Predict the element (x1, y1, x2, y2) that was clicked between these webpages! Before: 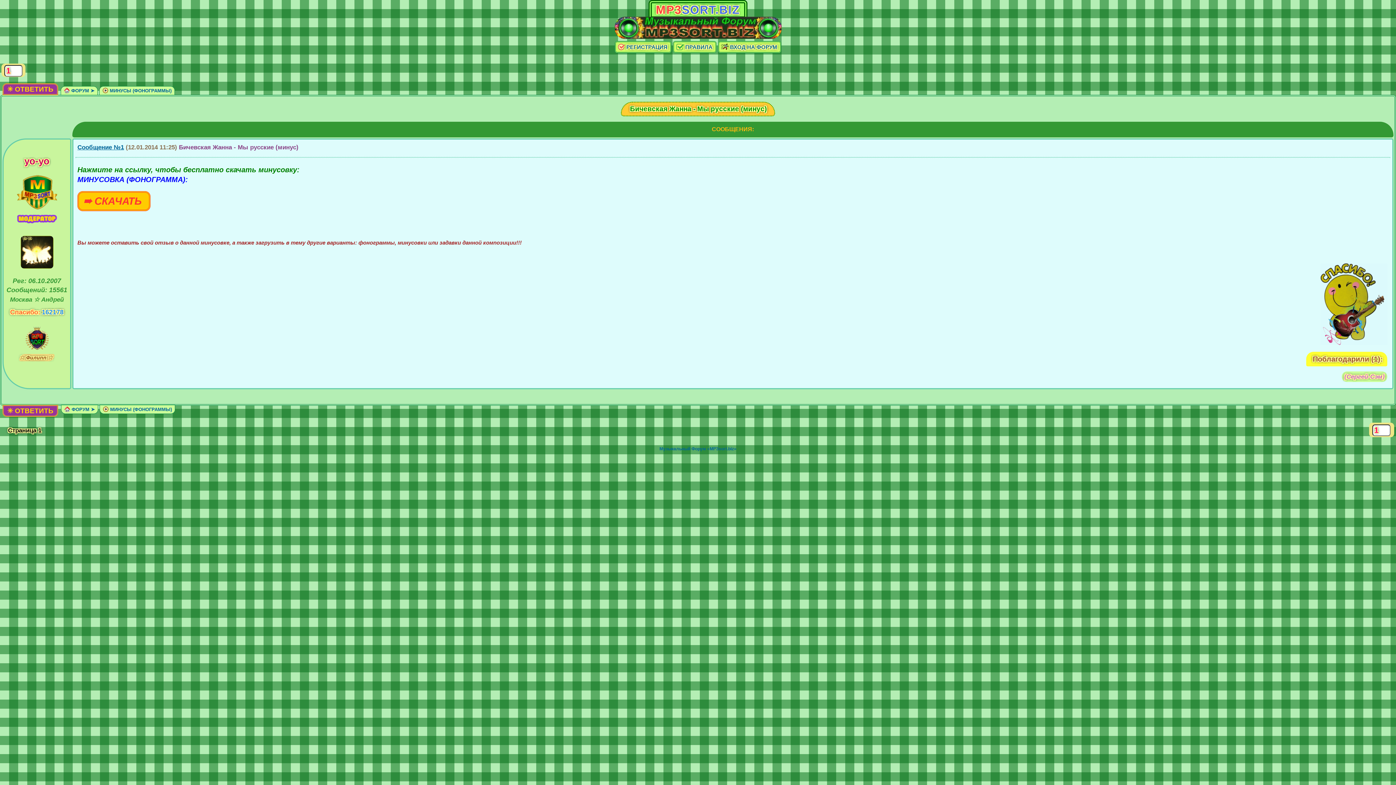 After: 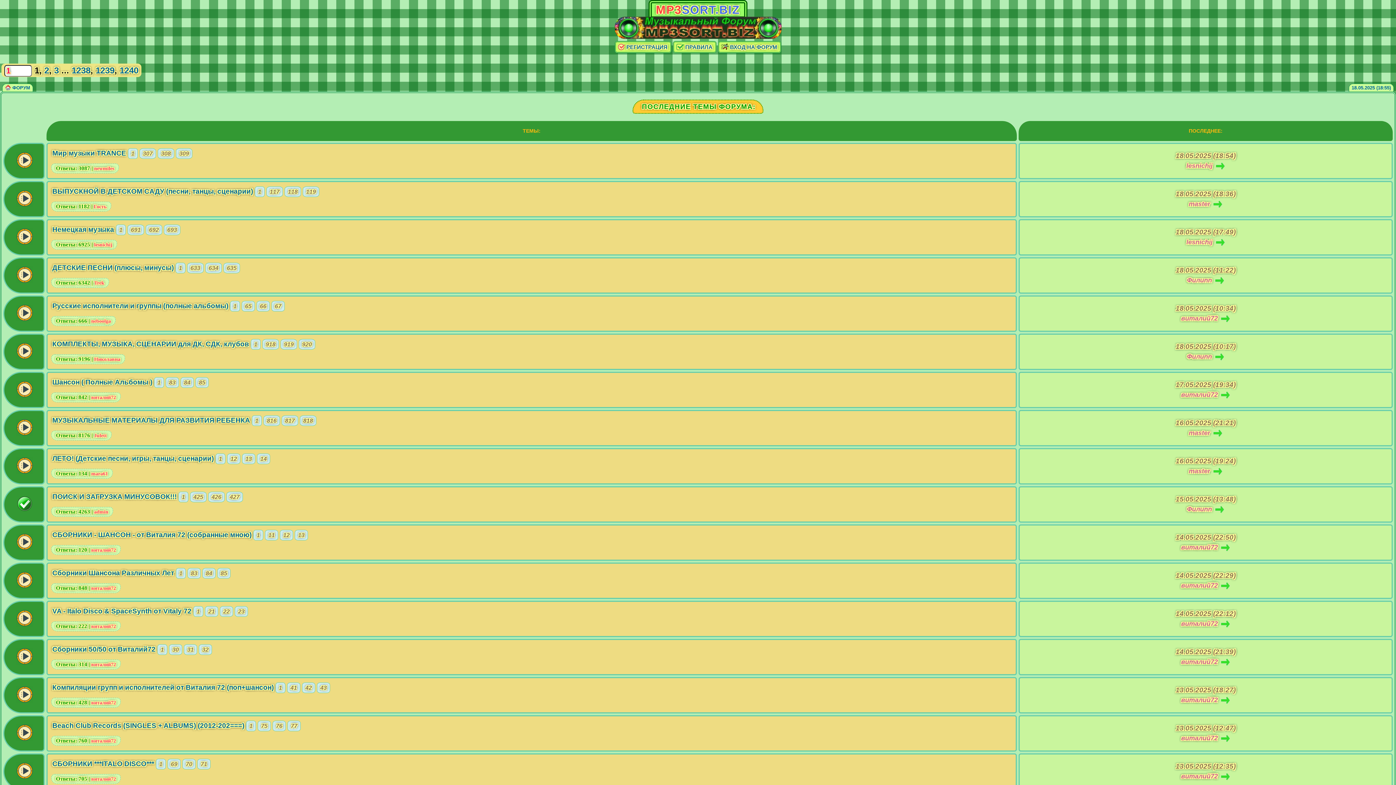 Action: label: Музыкальный Форум «MP3sort.biz» bbox: (659, 446, 736, 451)